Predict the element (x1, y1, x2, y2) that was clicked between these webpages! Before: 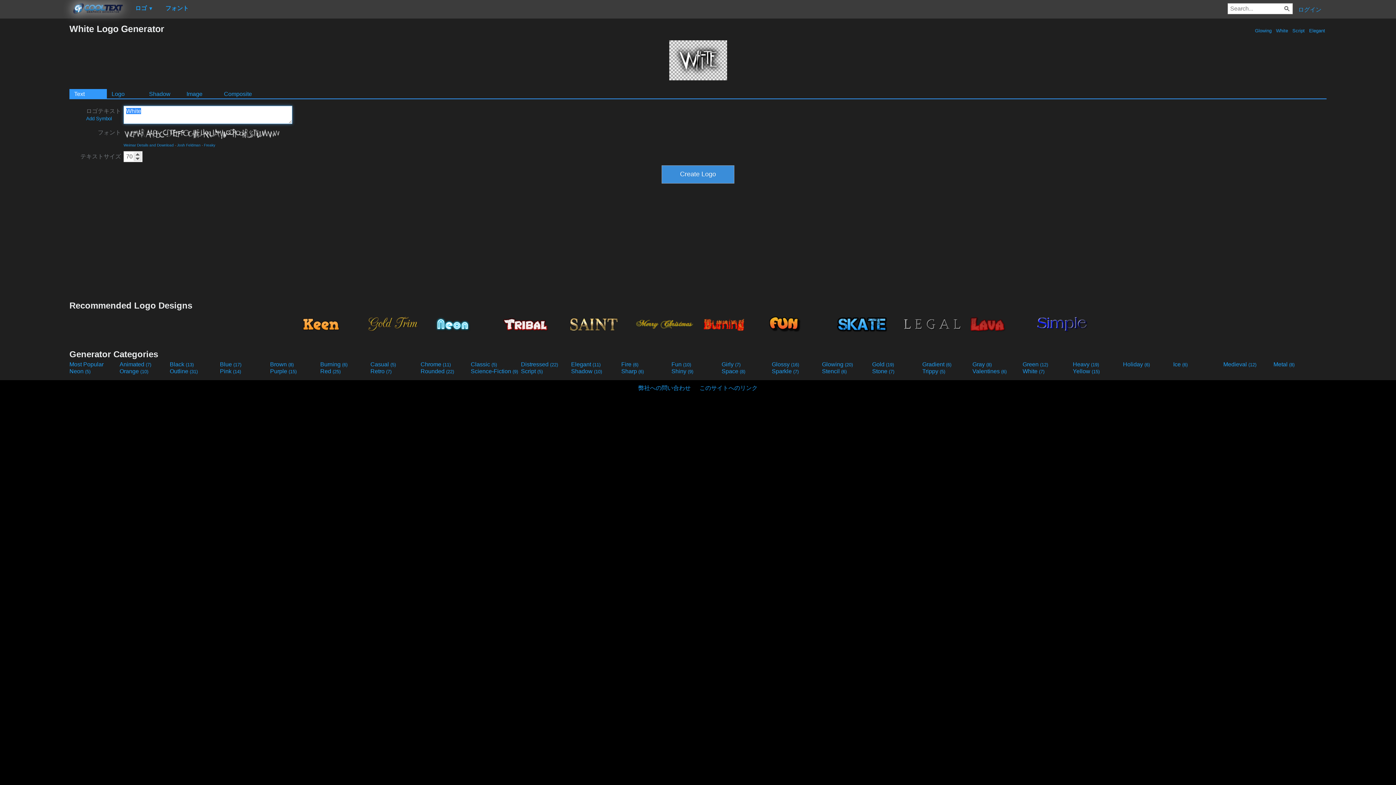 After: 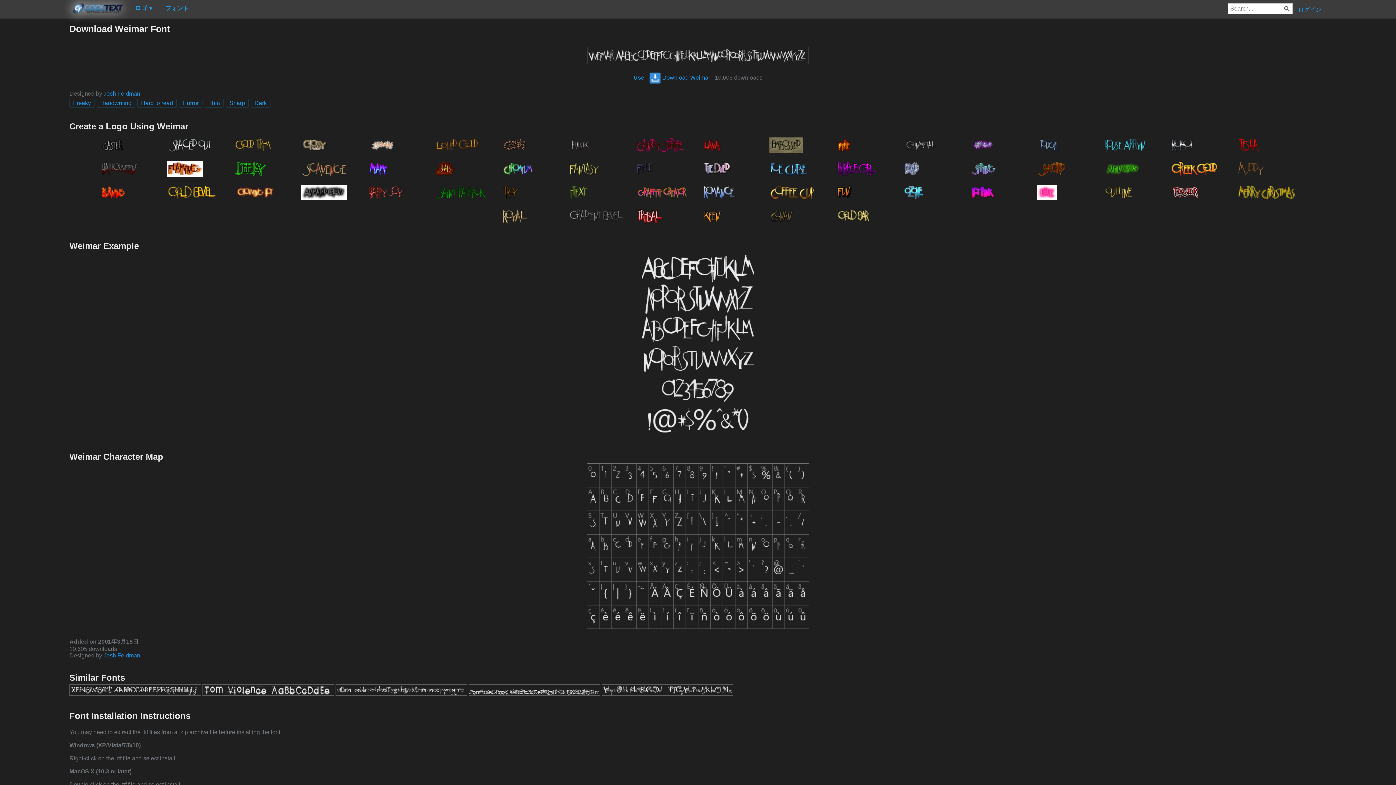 Action: bbox: (123, 143, 173, 147) label: Weimar Details and Download